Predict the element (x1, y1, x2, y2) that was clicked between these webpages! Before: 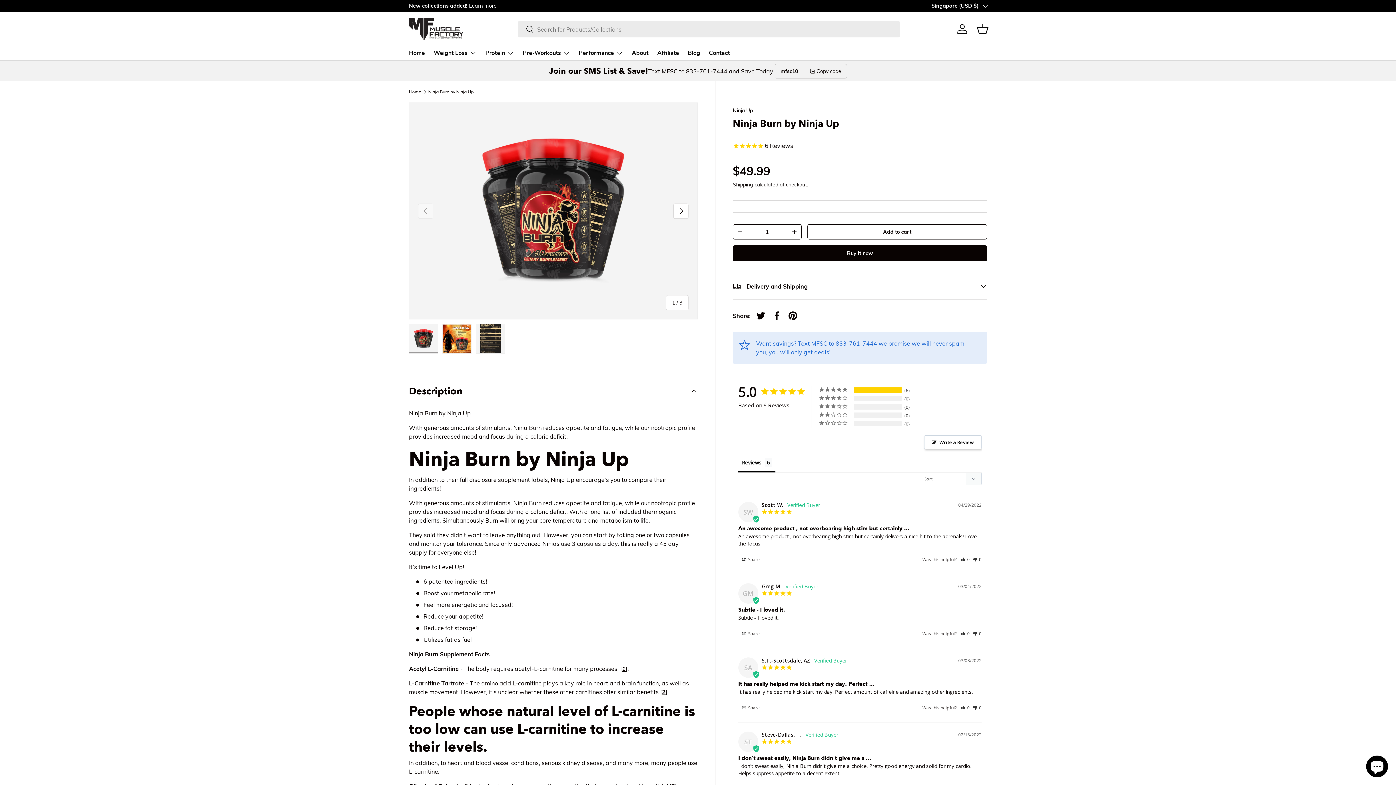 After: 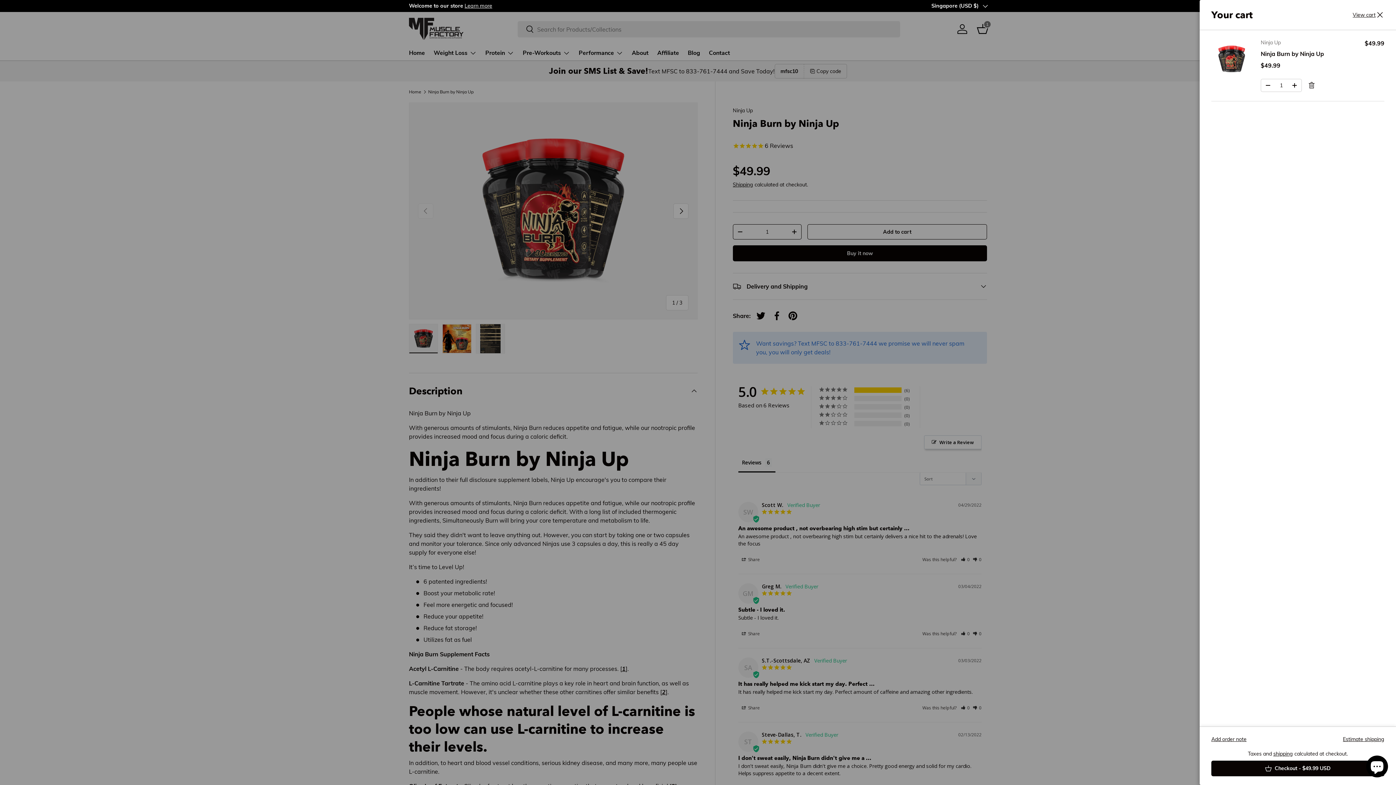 Action: bbox: (807, 224, 987, 239) label: Add to cart